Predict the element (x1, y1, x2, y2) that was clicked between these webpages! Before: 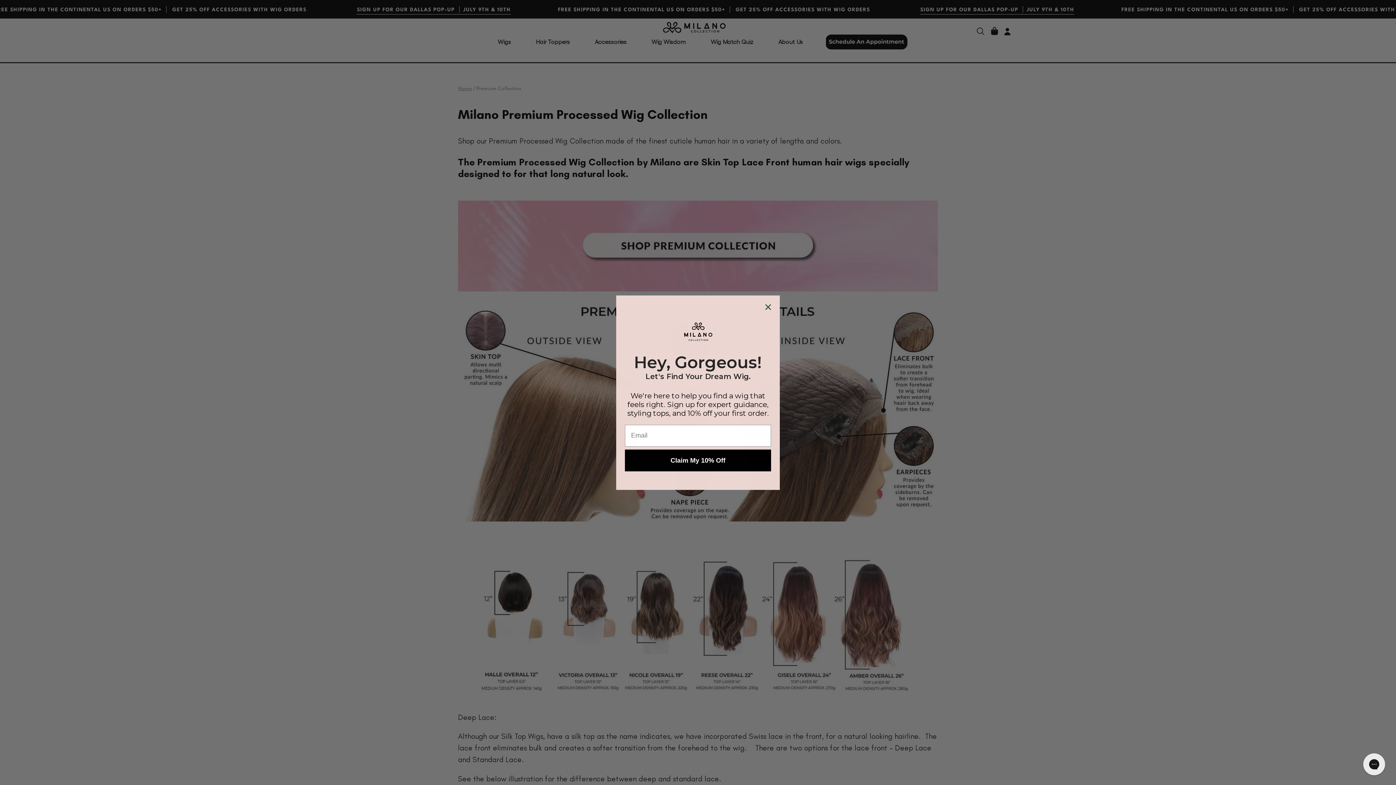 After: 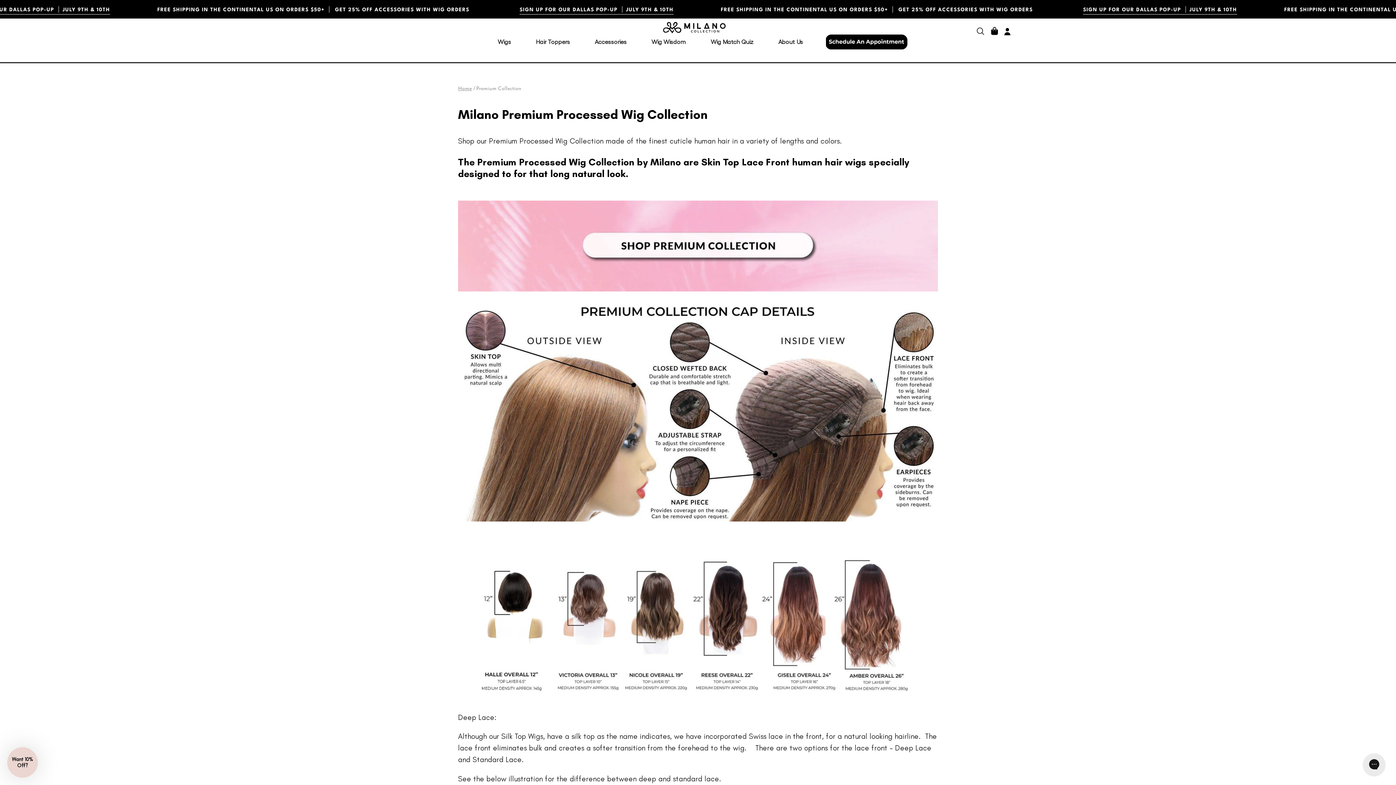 Action: bbox: (762, 320, 774, 332) label: Close dialog